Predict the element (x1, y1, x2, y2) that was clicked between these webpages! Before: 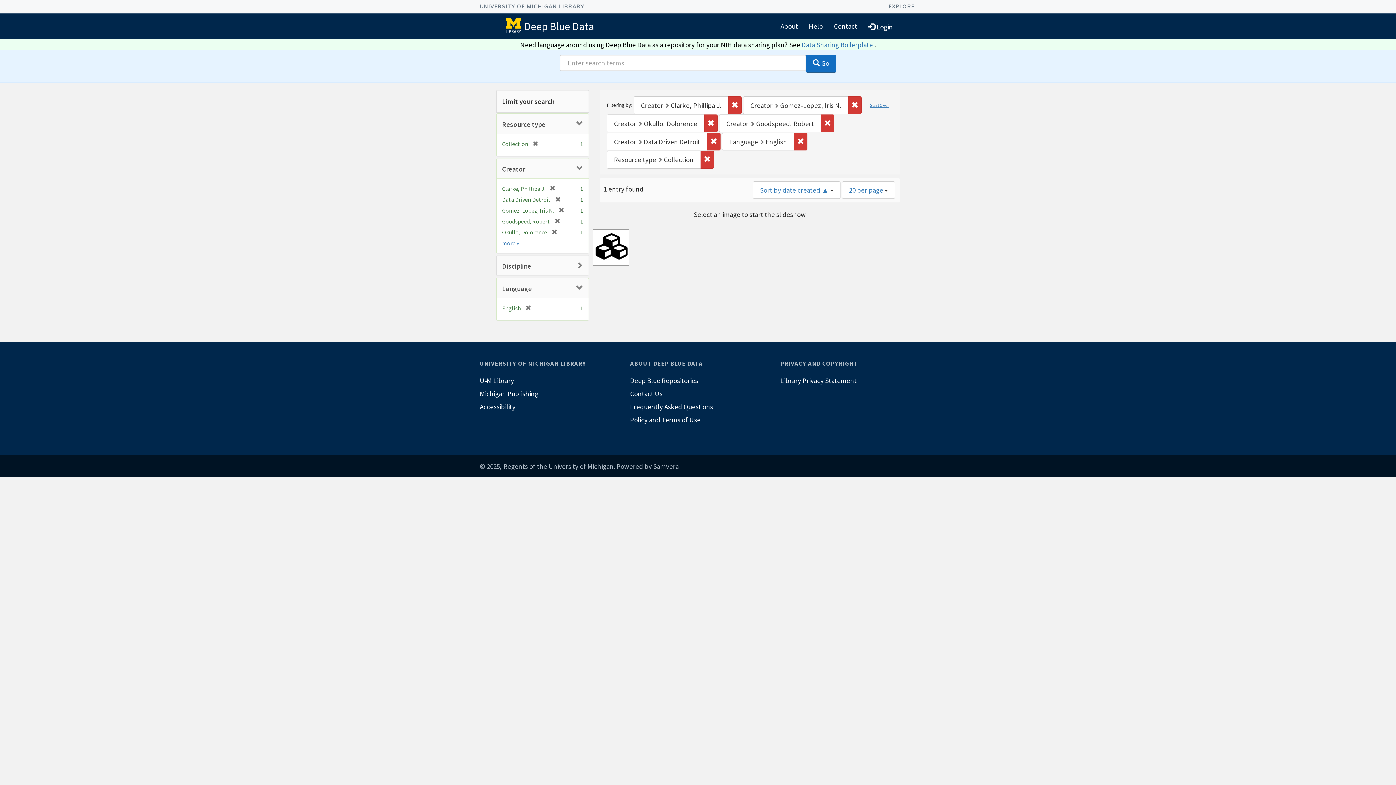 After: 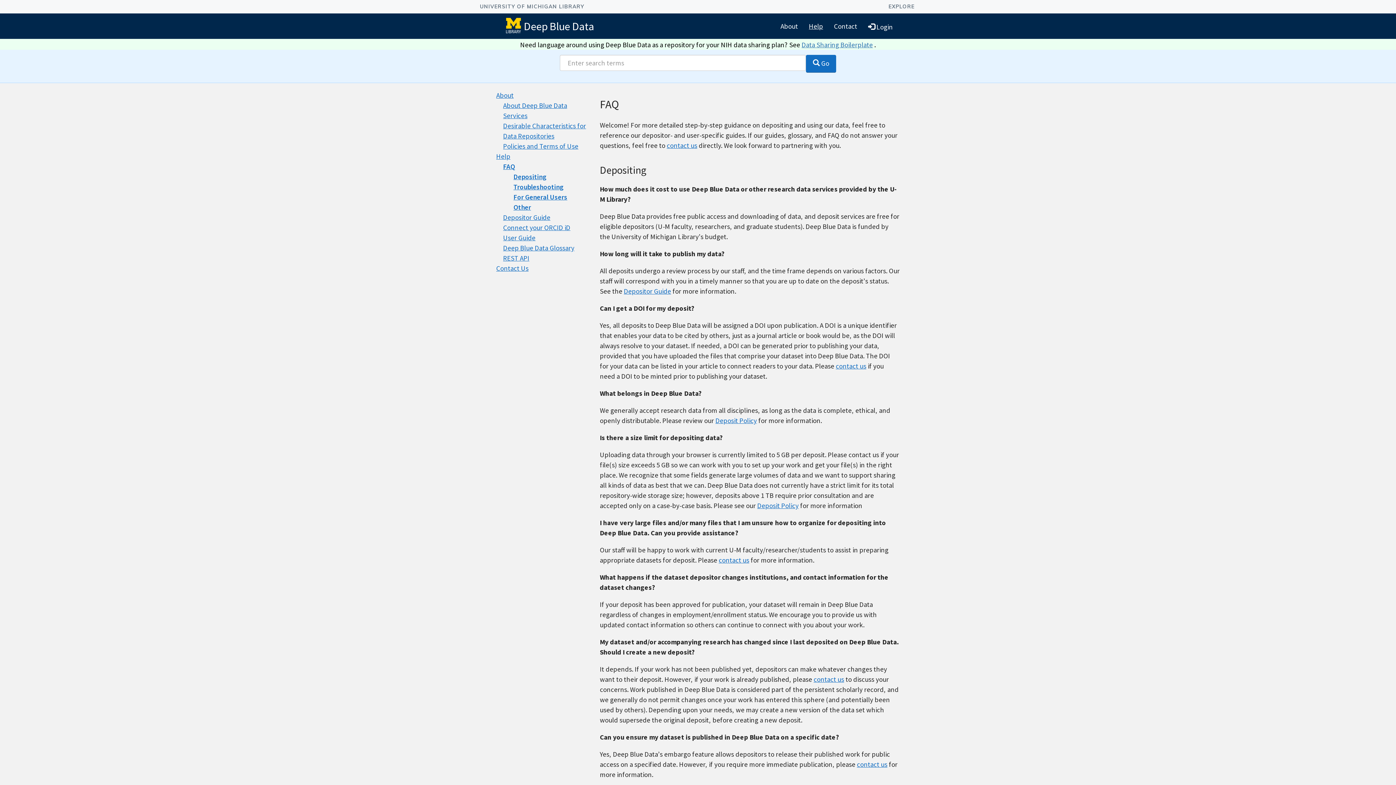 Action: label: Help bbox: (803, 16, 828, 35)